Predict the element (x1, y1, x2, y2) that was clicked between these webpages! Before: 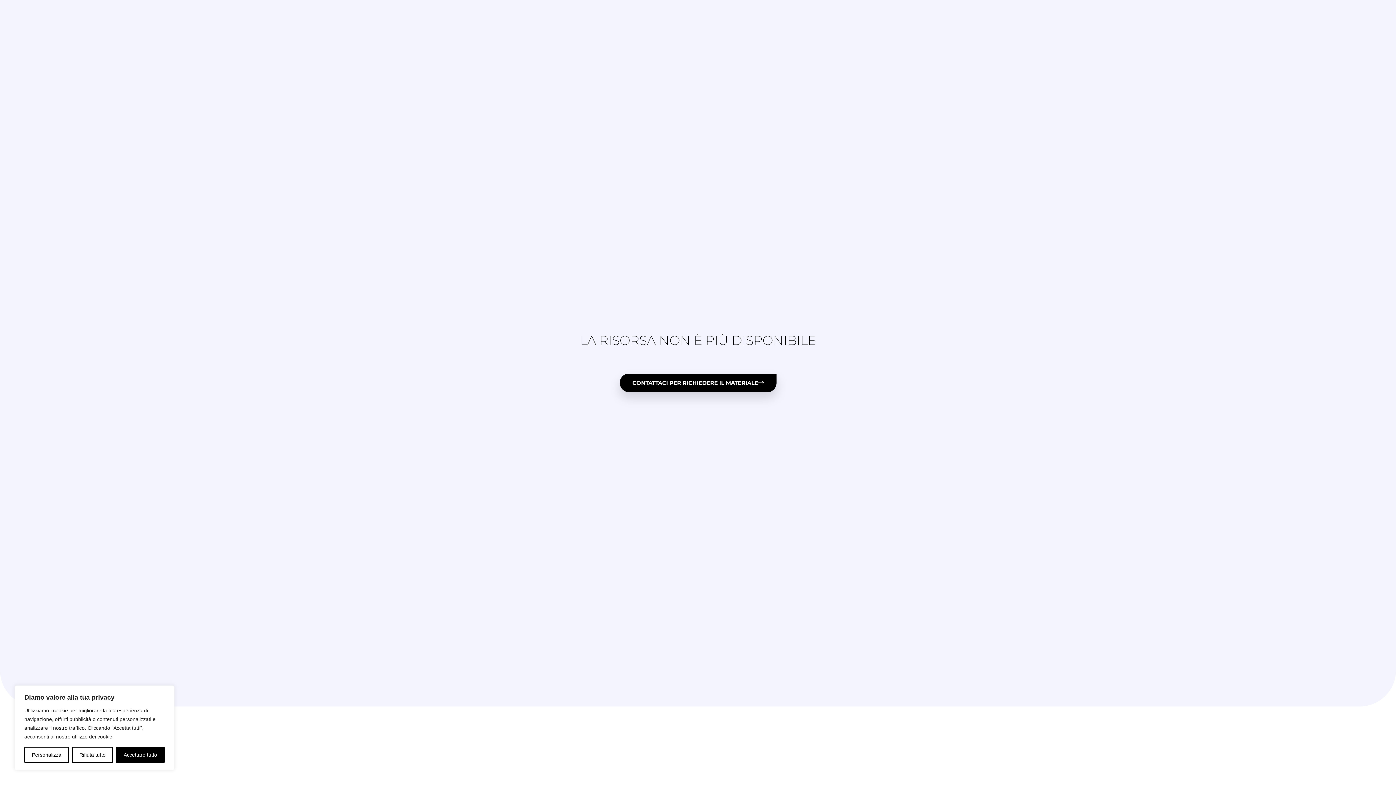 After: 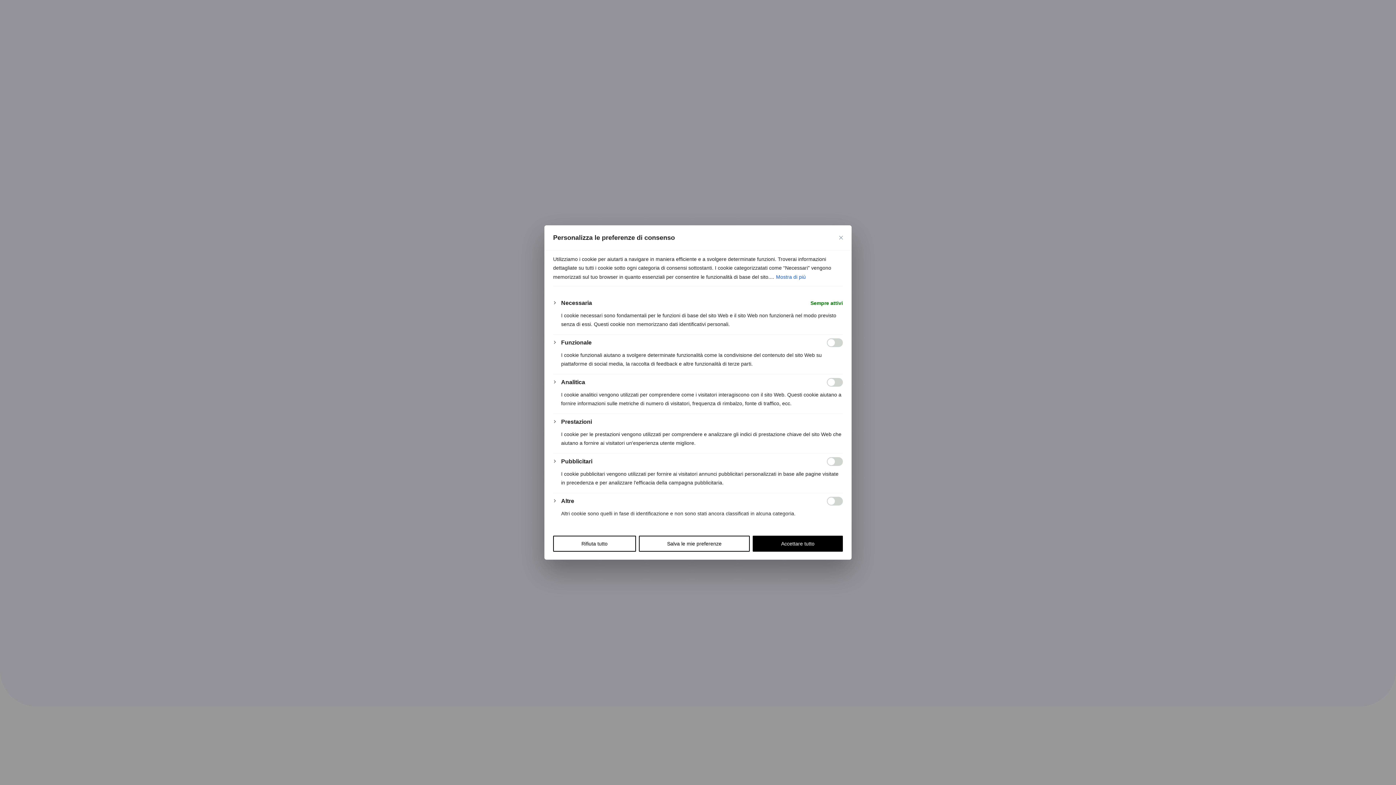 Action: label: Personalizza bbox: (24, 747, 68, 763)